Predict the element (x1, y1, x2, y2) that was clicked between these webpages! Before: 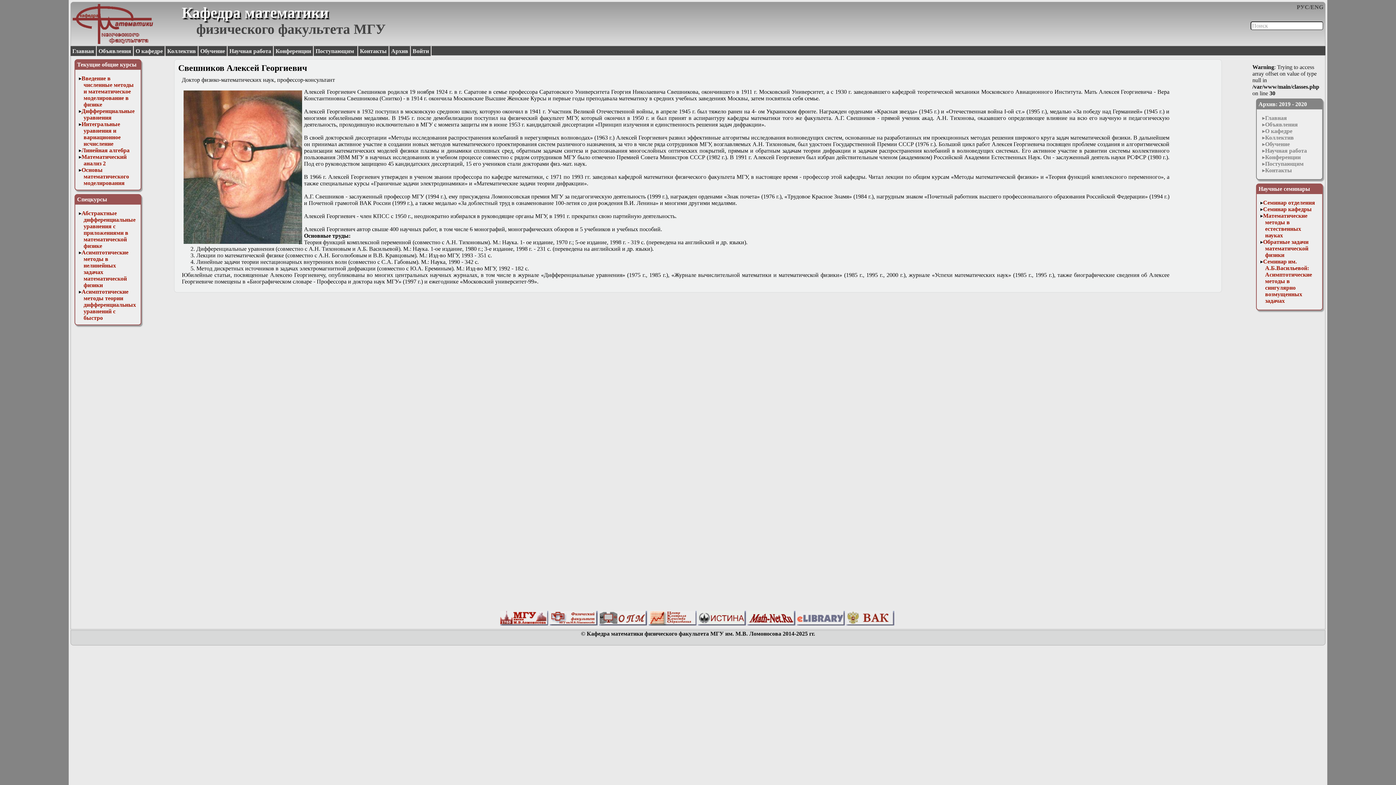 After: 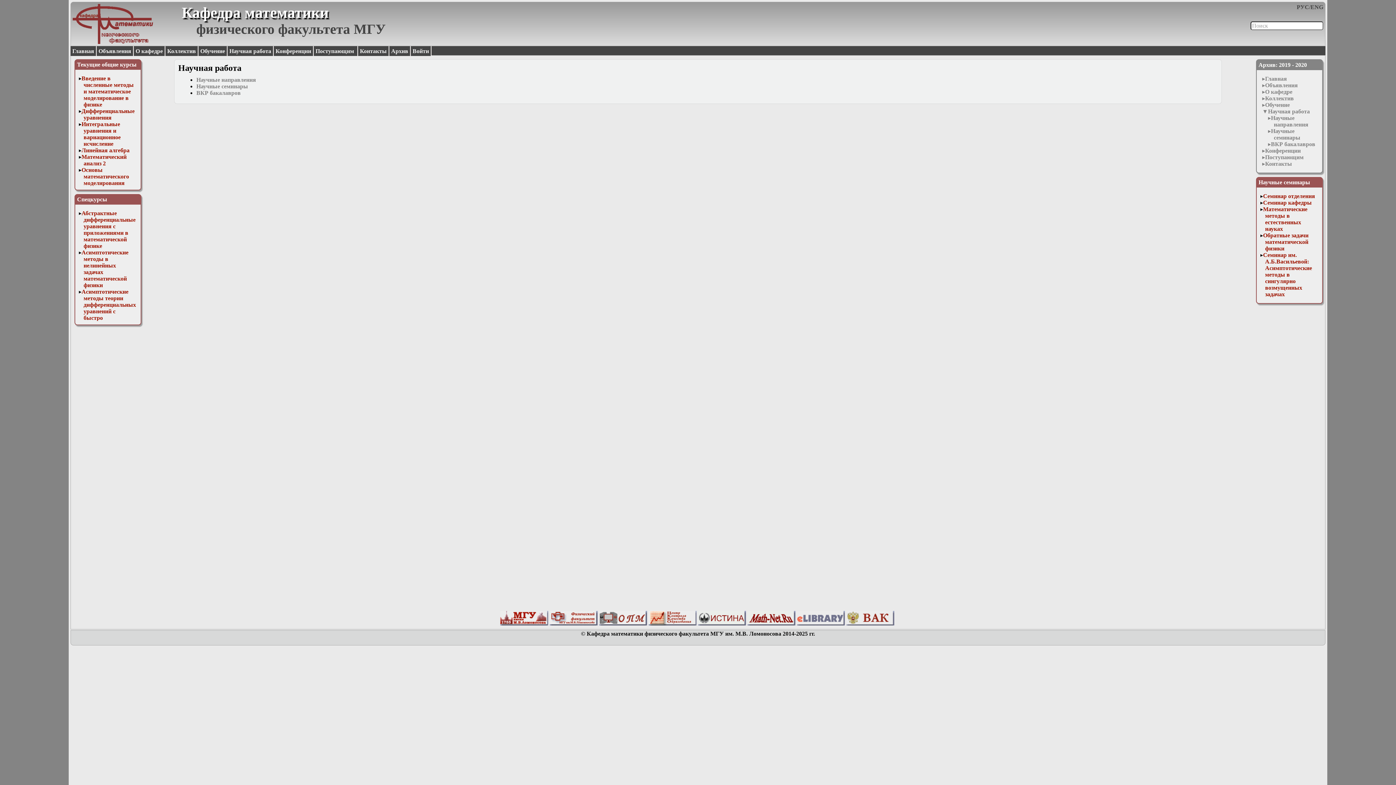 Action: label: Научная работа bbox: (1265, 147, 1307, 153)